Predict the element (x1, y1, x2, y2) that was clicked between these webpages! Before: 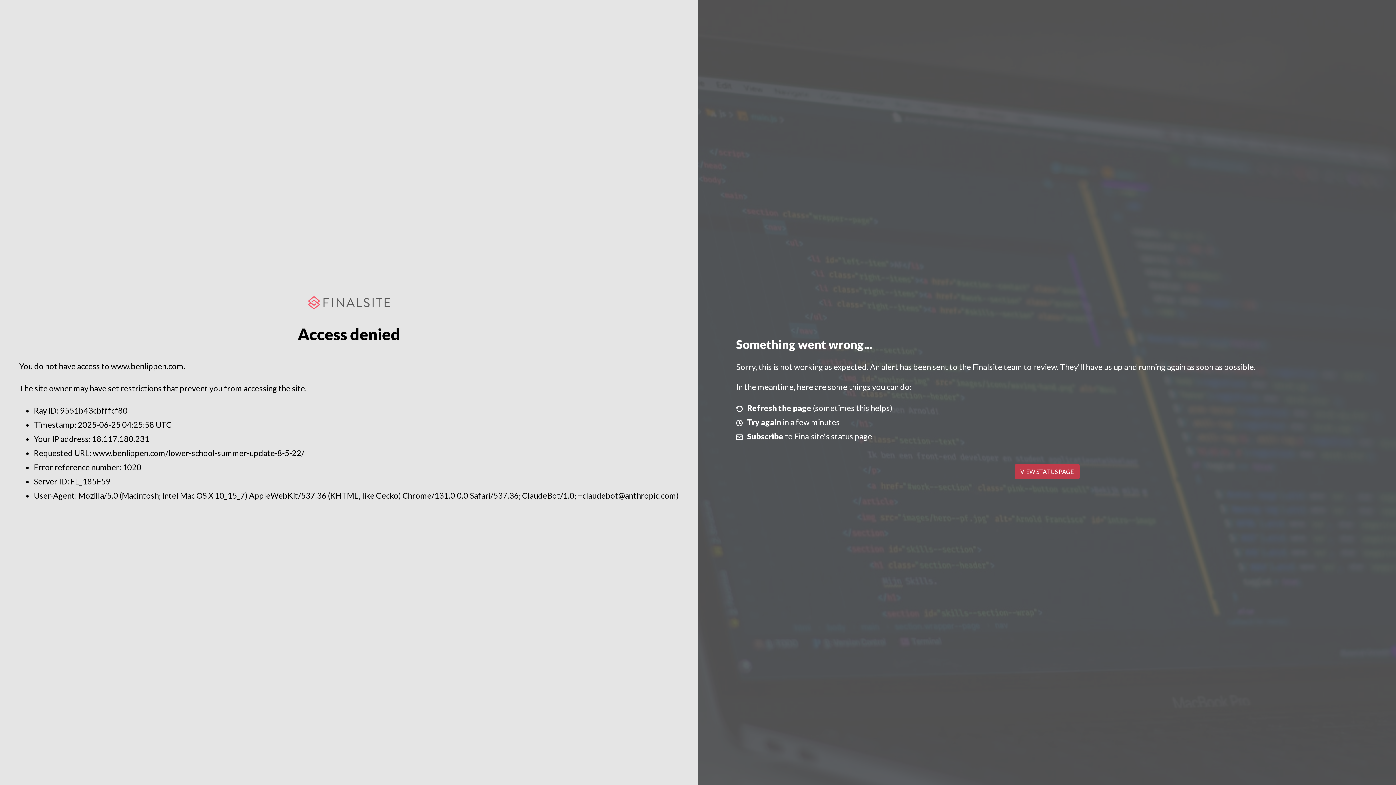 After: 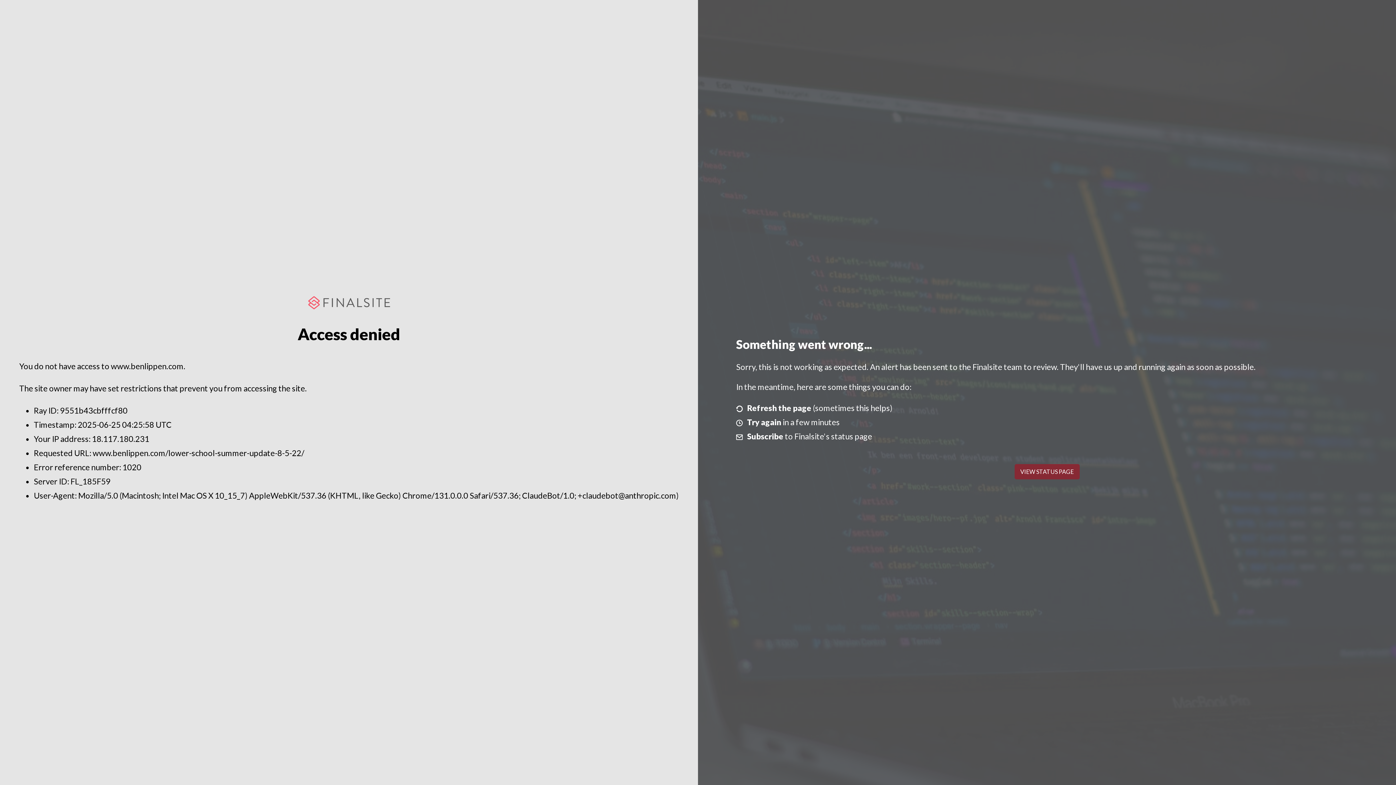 Action: label: VIEW STATUS PAGE bbox: (1014, 464, 1079, 479)